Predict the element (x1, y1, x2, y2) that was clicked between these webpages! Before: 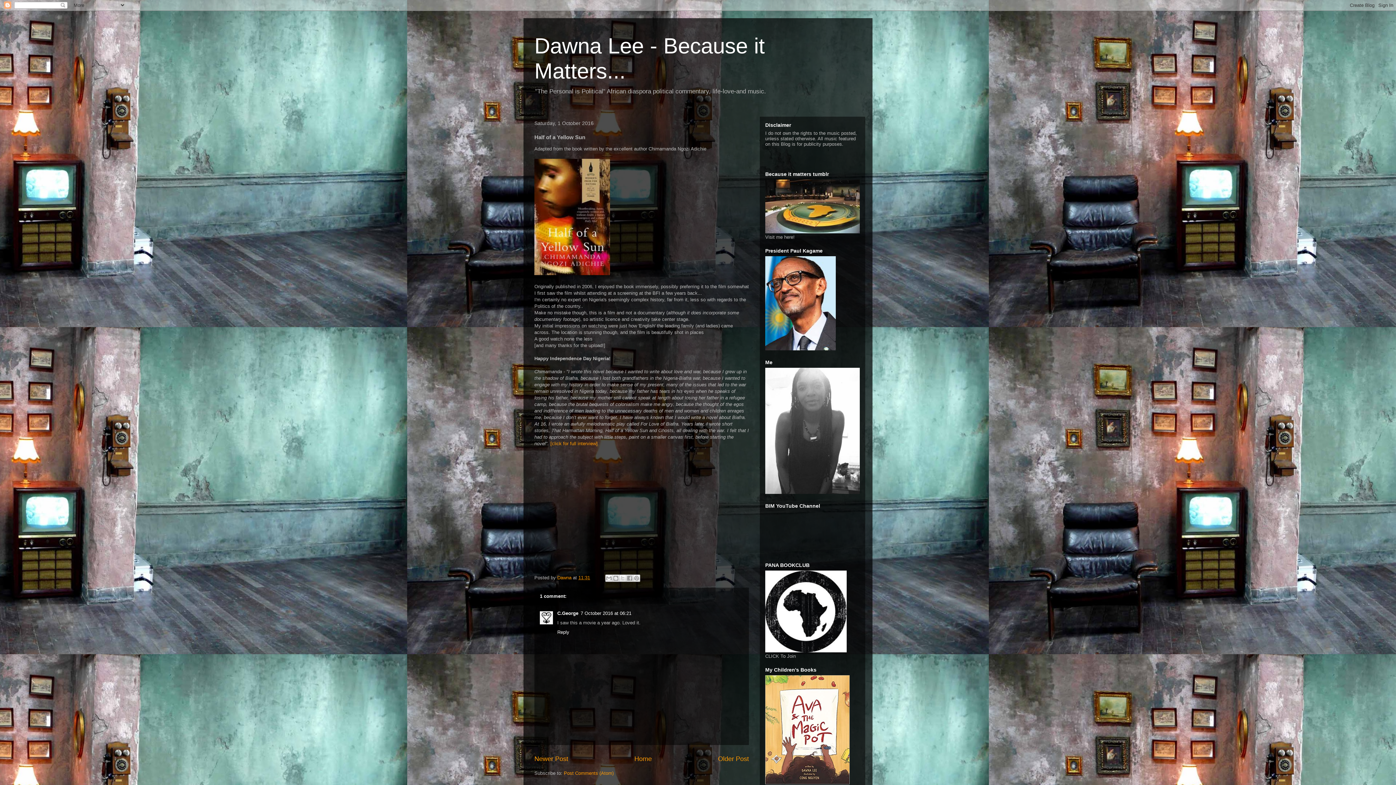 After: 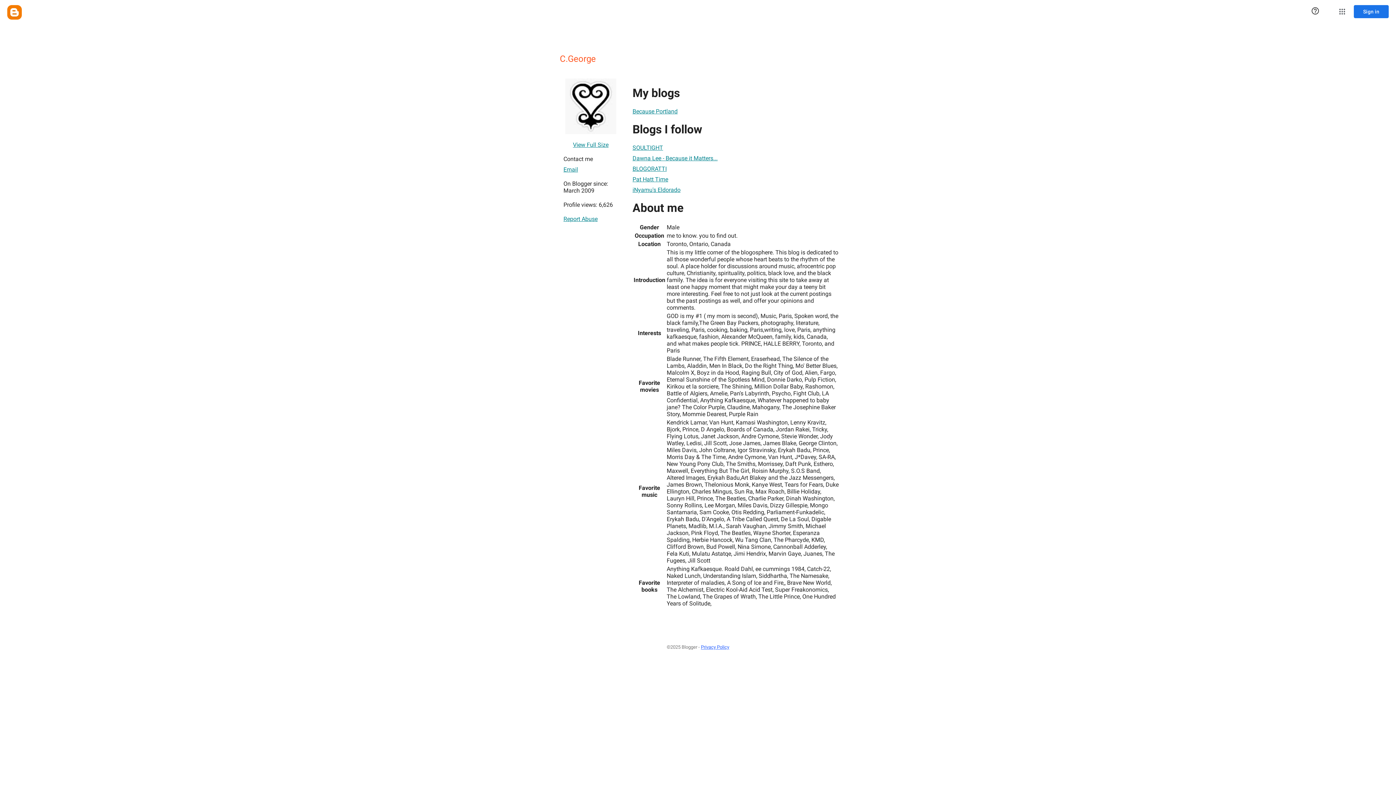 Action: label: C.George bbox: (557, 610, 578, 616)